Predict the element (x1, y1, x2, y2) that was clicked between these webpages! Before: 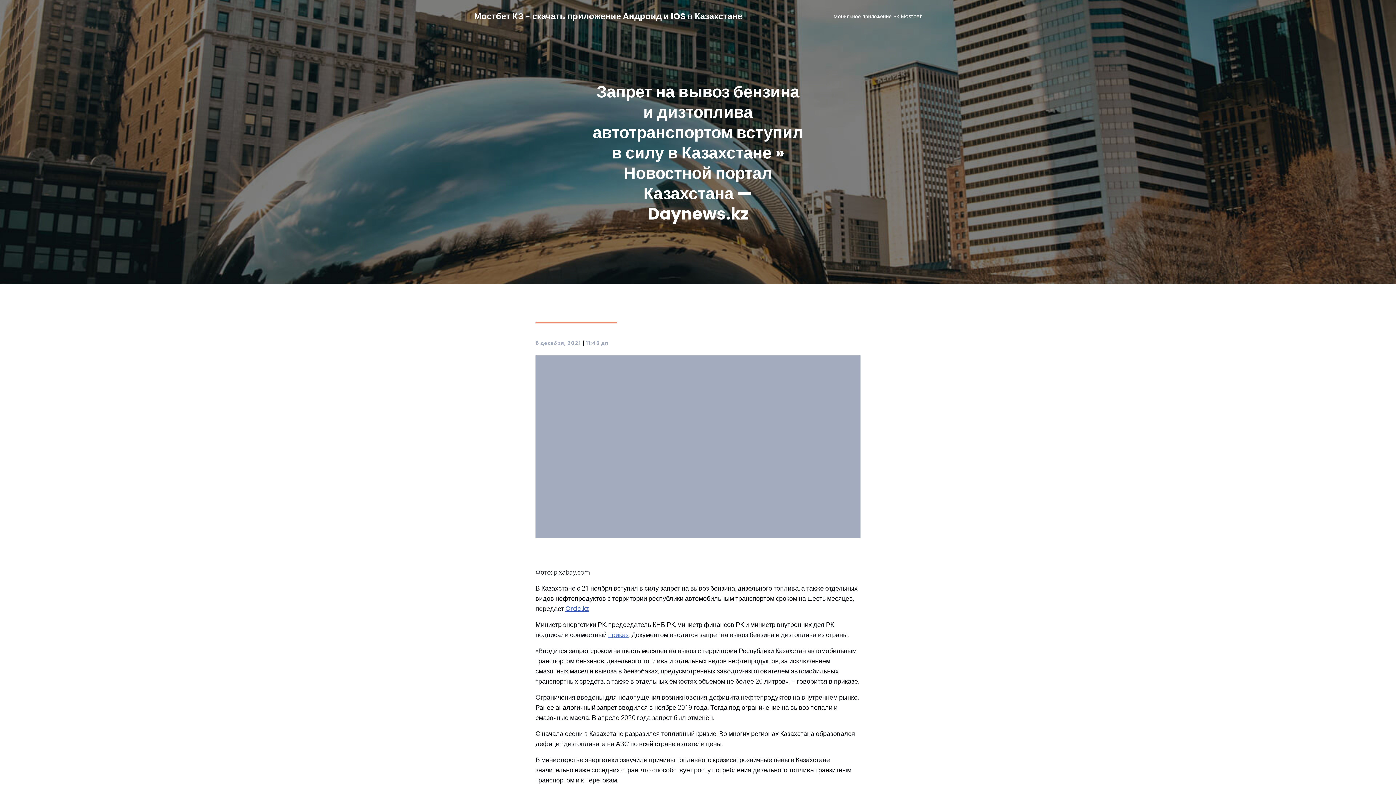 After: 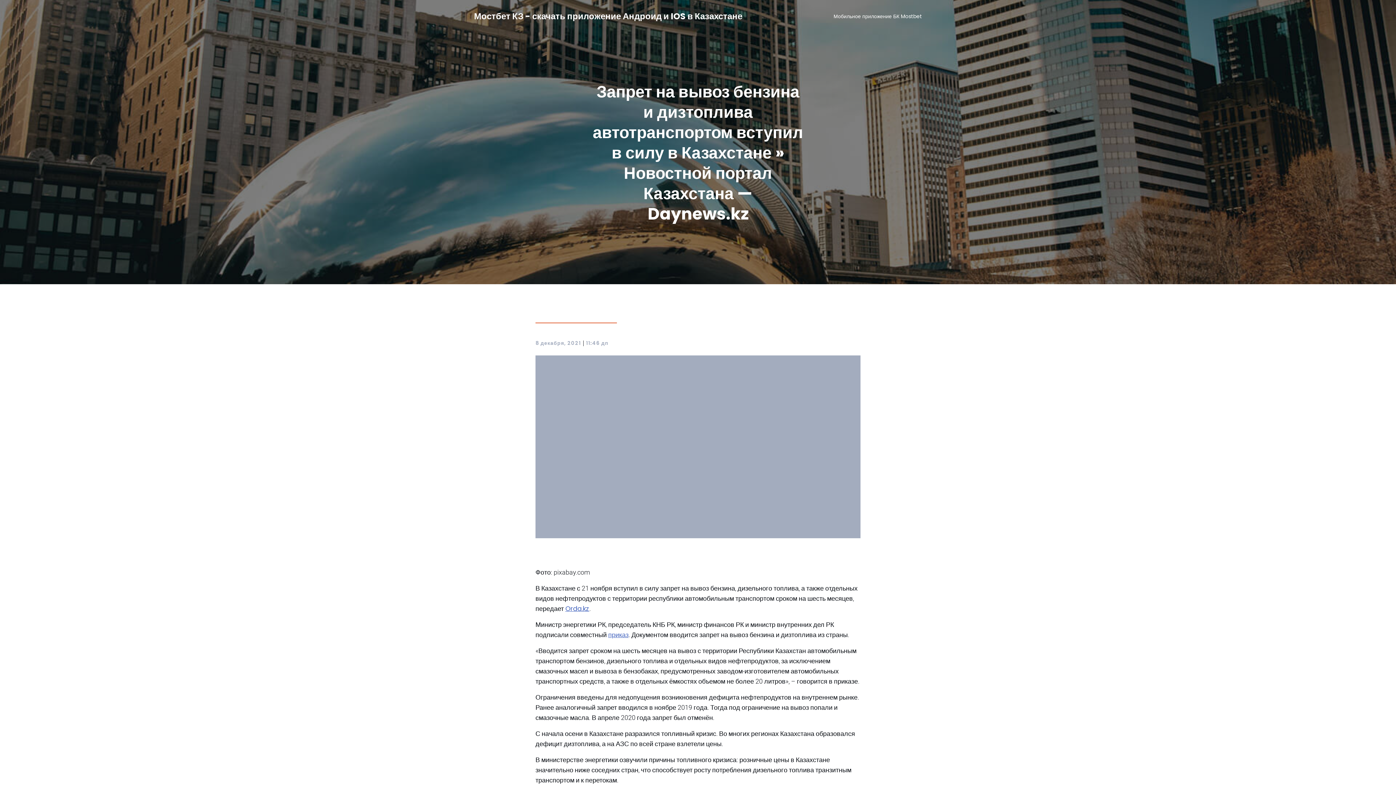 Action: label: 11:46 дп bbox: (586, 339, 608, 347)